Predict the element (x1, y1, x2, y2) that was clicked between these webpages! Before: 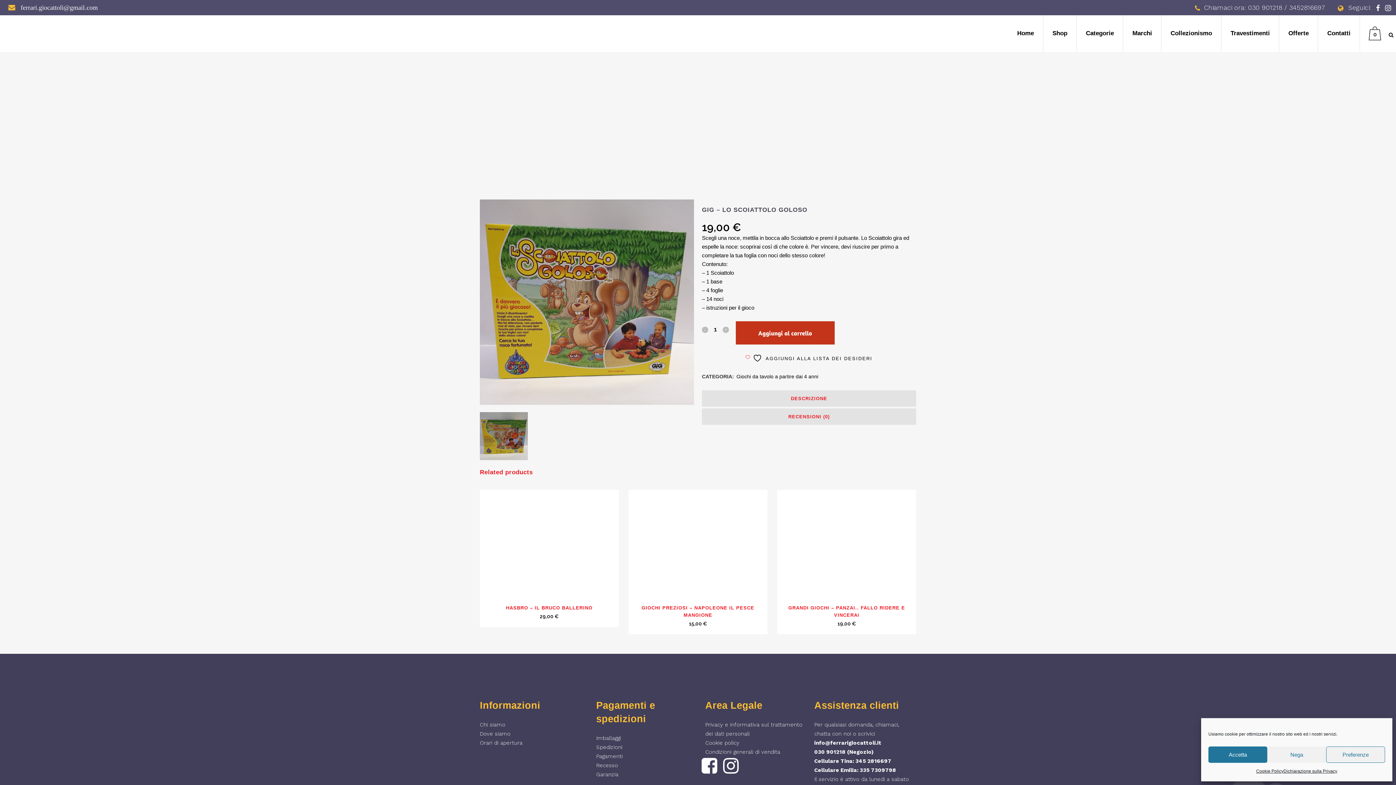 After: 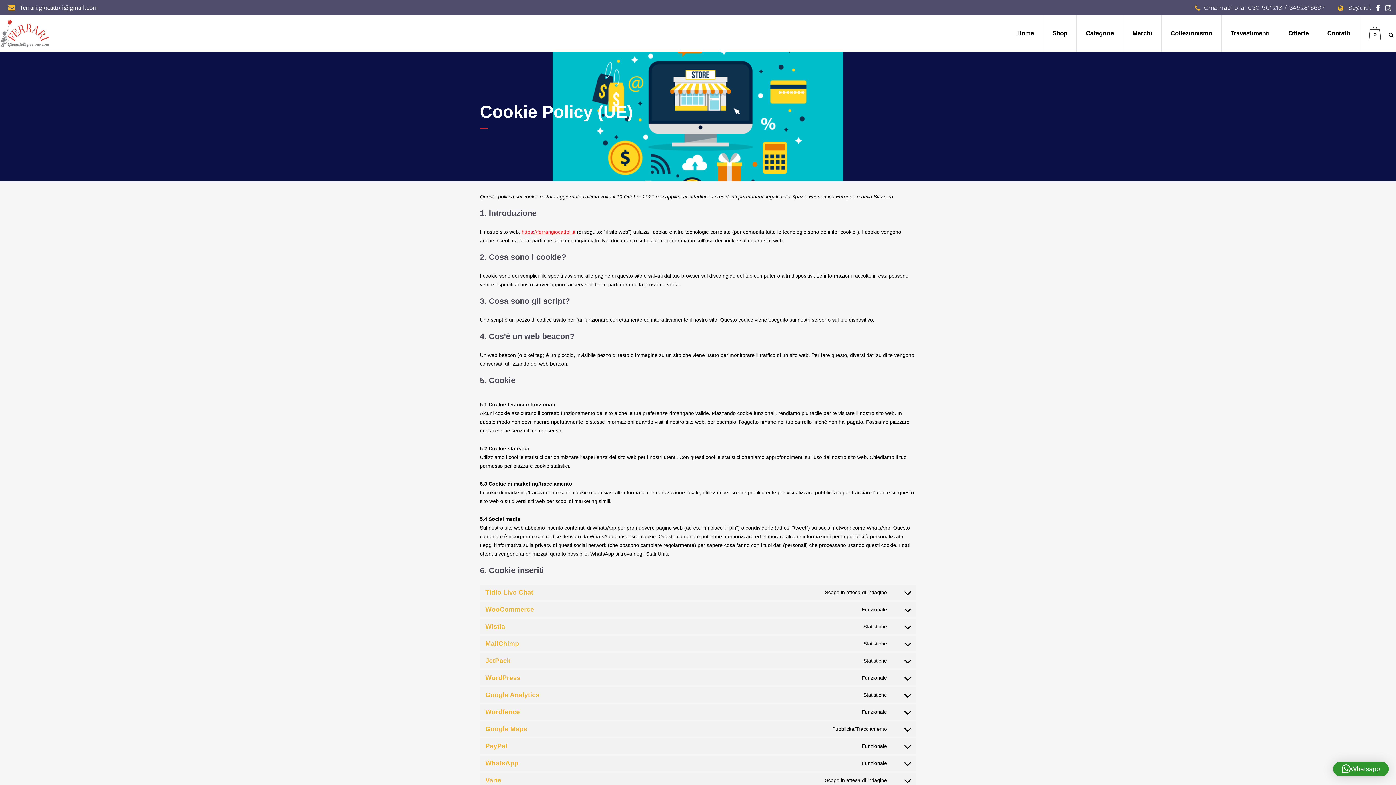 Action: bbox: (705, 740, 739, 746) label: Cookie policy